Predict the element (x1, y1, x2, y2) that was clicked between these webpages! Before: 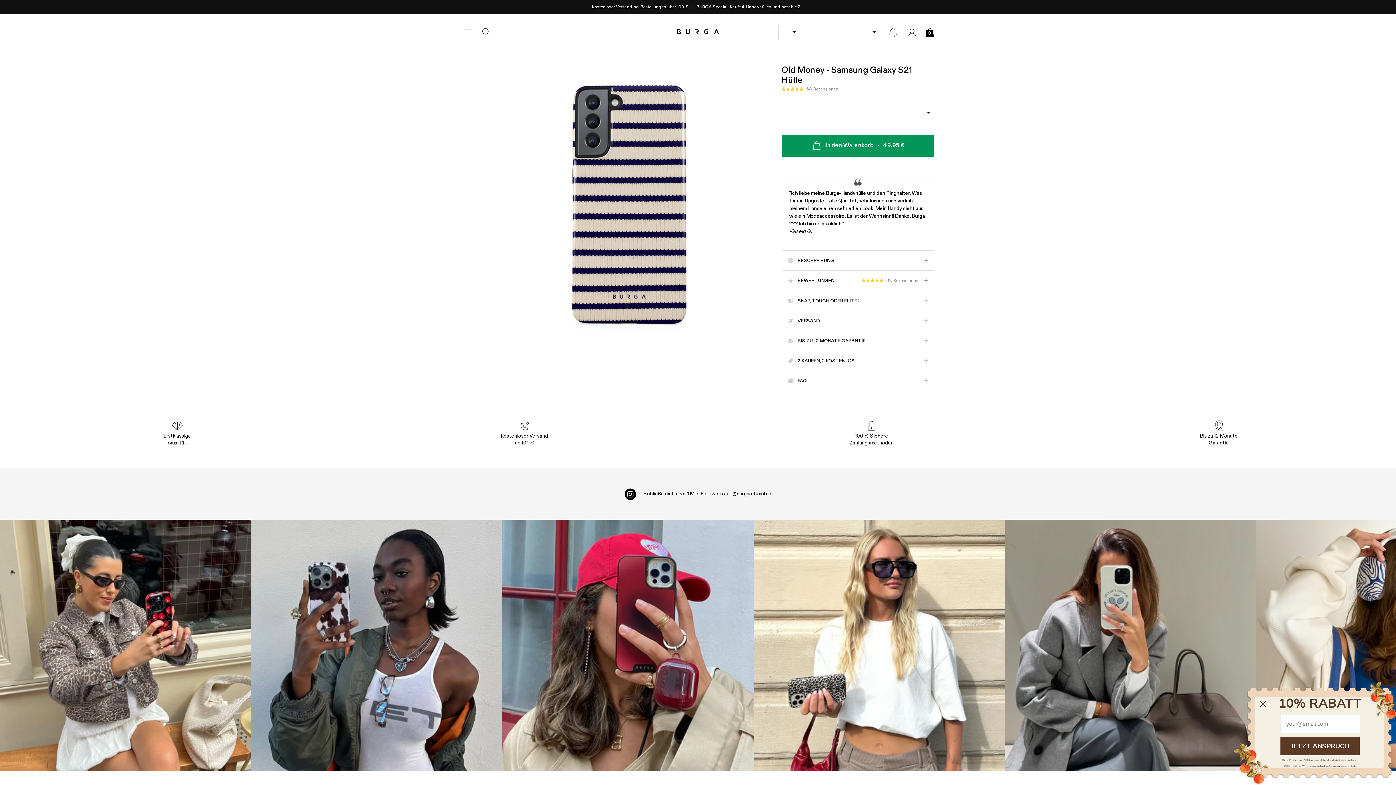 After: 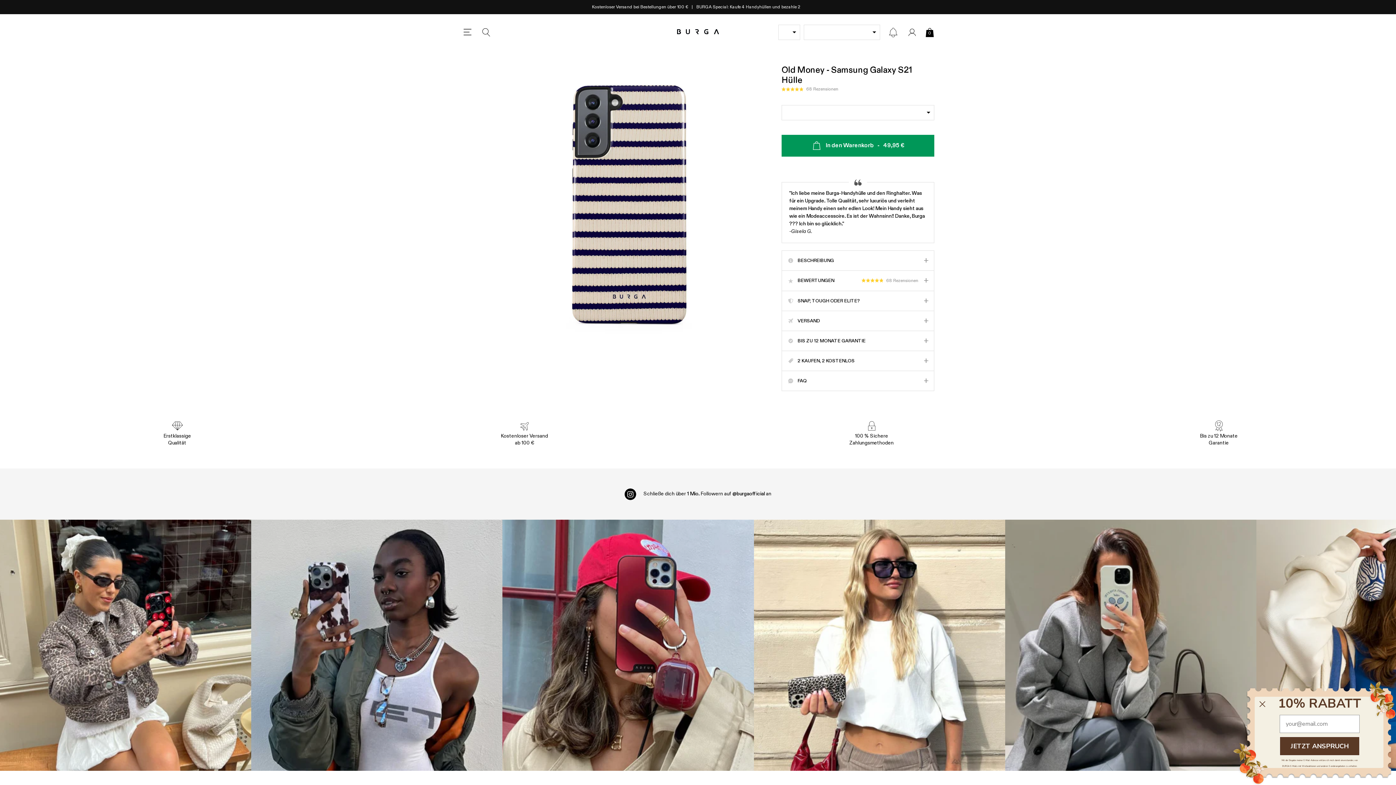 Action: bbox: (461, 26, 473, 38) label: Open Menu